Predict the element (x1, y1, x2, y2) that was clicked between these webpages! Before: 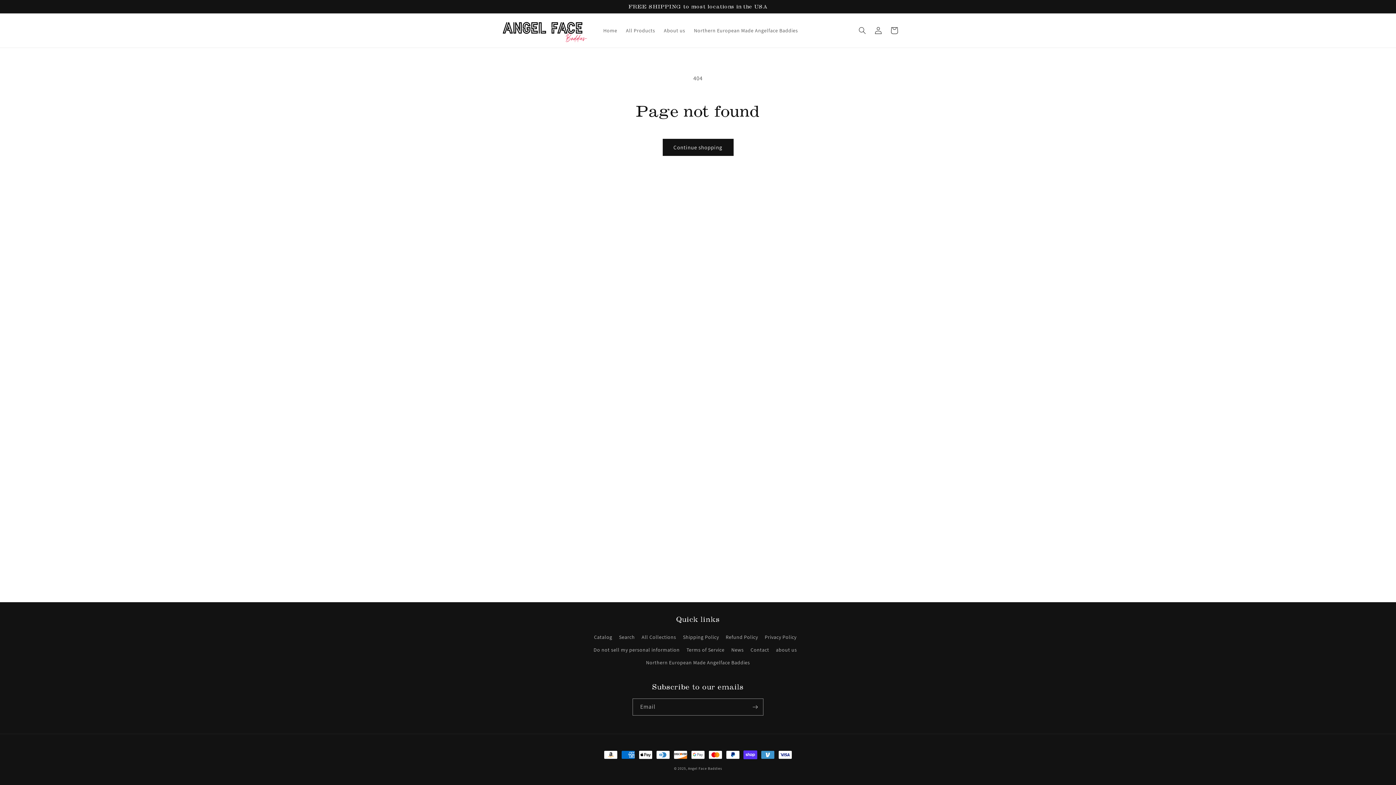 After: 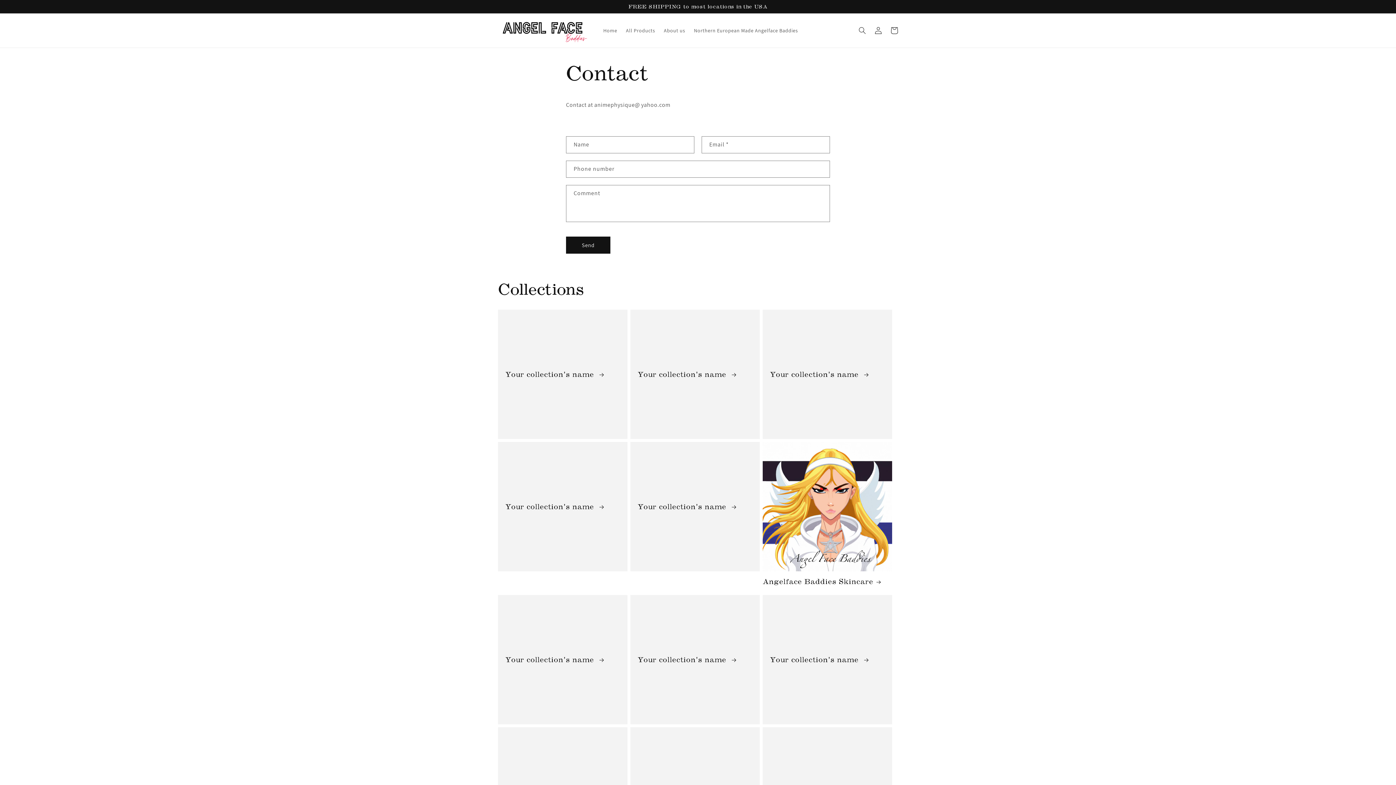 Action: bbox: (750, 644, 769, 656) label: Contact